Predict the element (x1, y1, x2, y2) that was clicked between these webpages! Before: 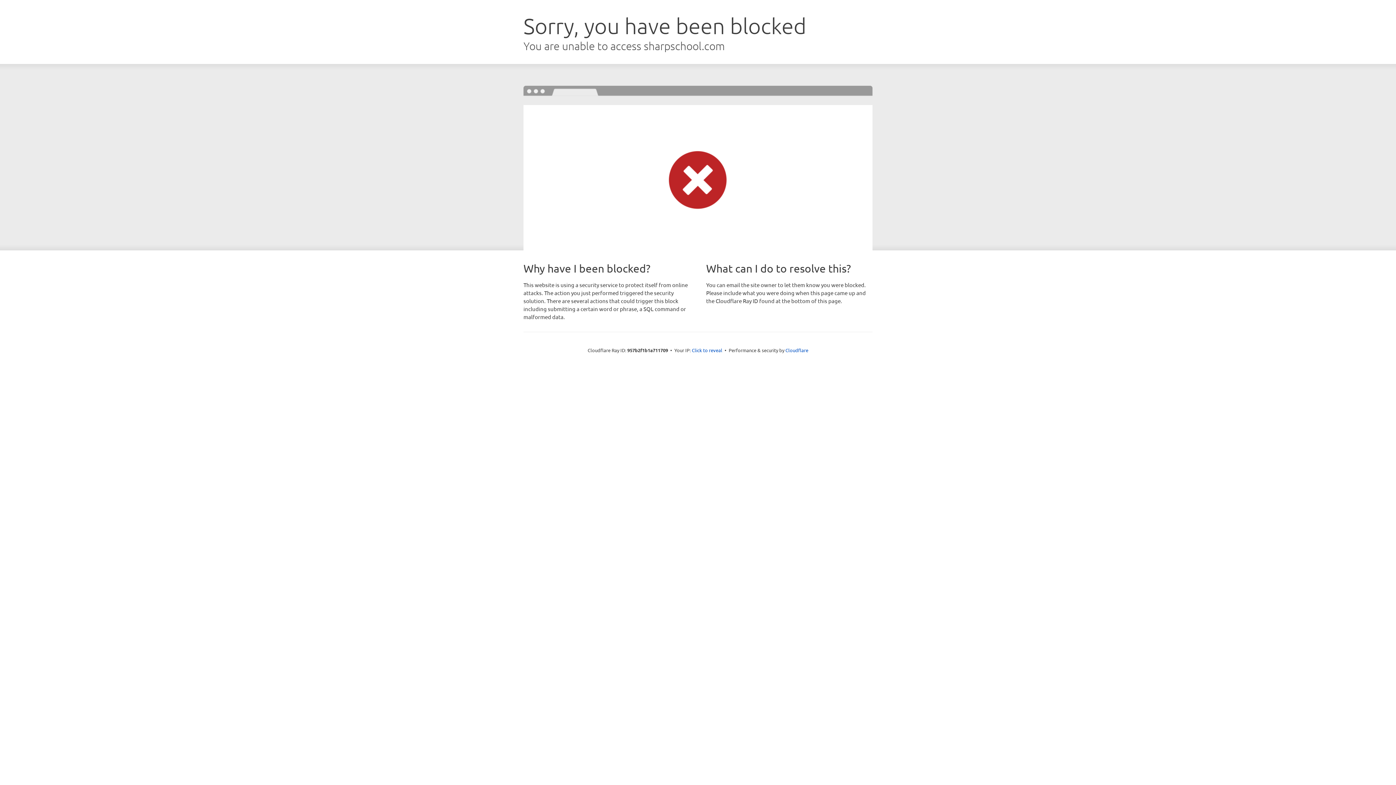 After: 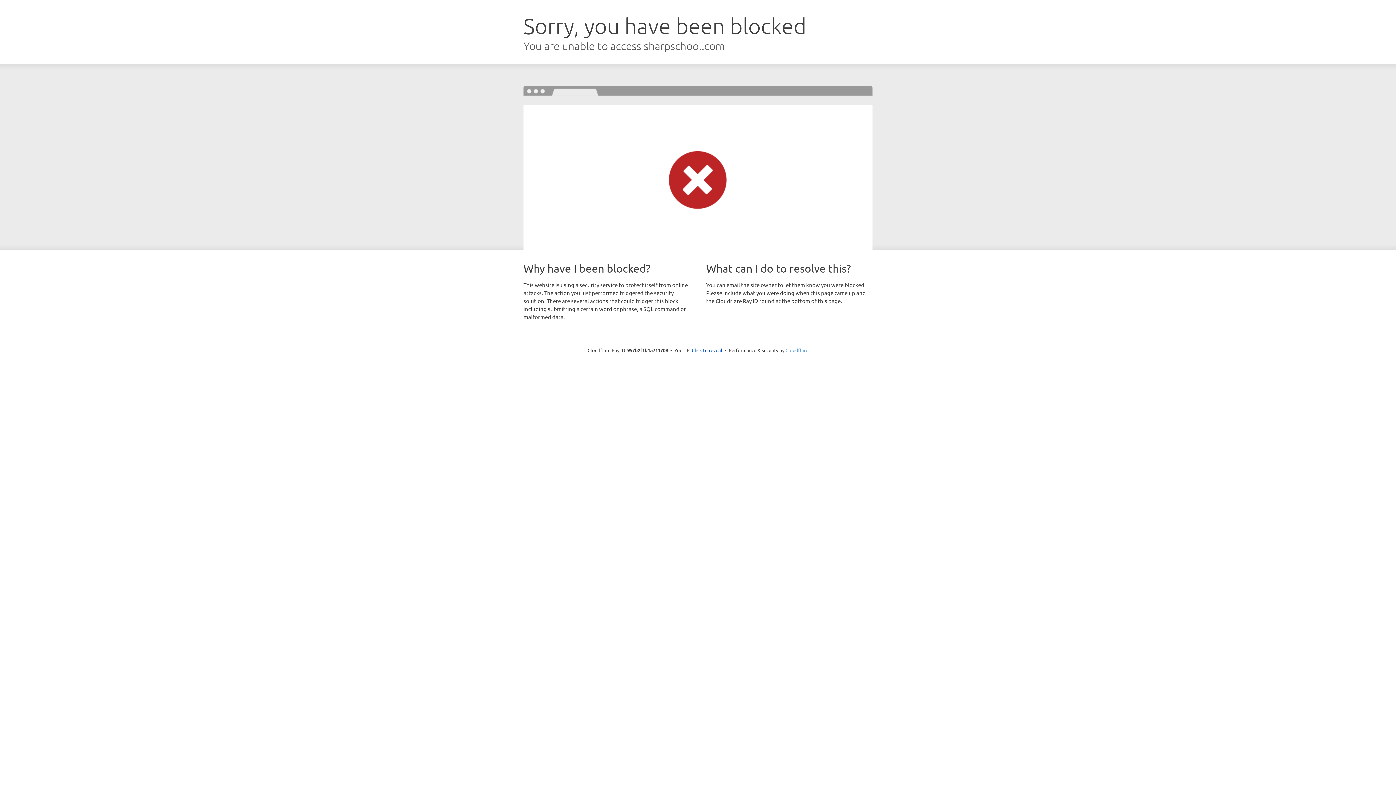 Action: bbox: (785, 347, 808, 353) label: Cloudflare